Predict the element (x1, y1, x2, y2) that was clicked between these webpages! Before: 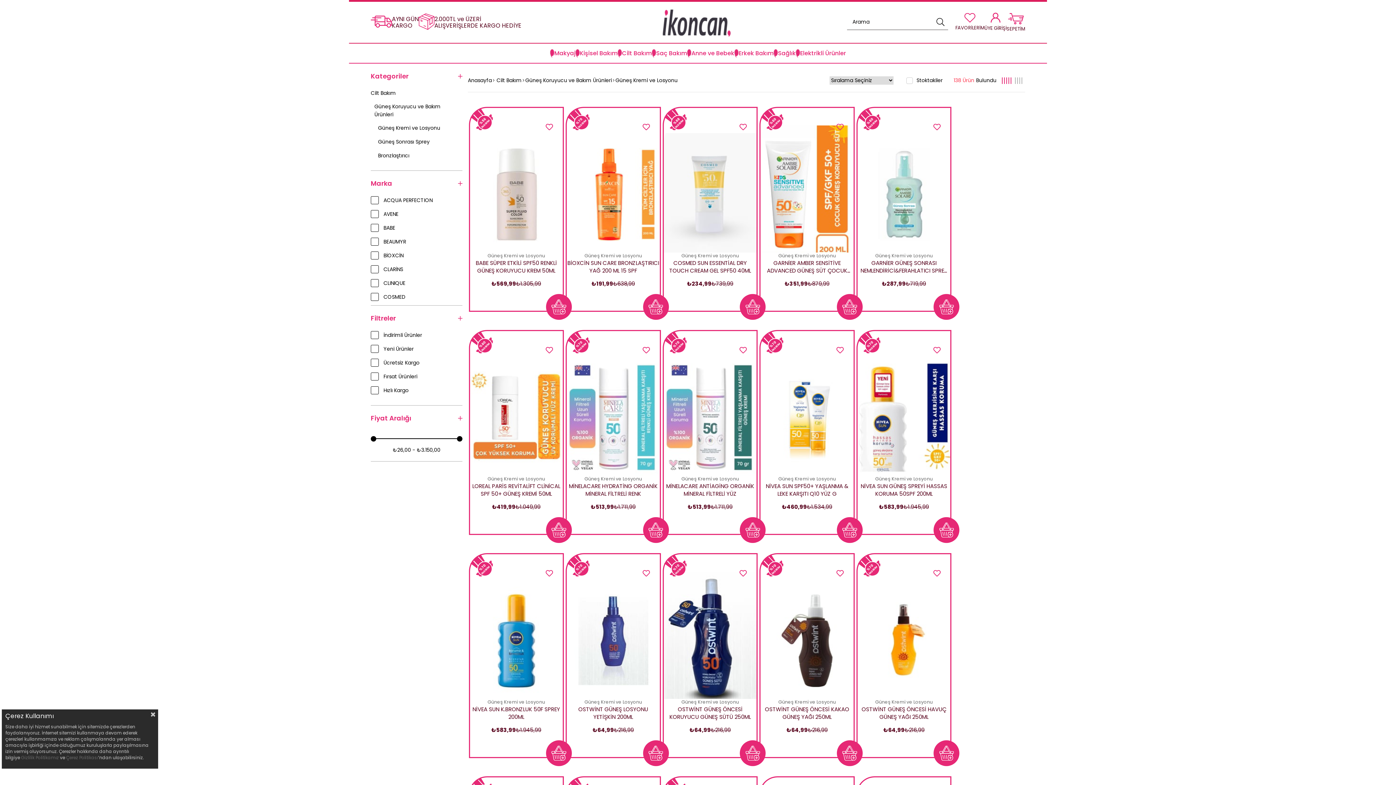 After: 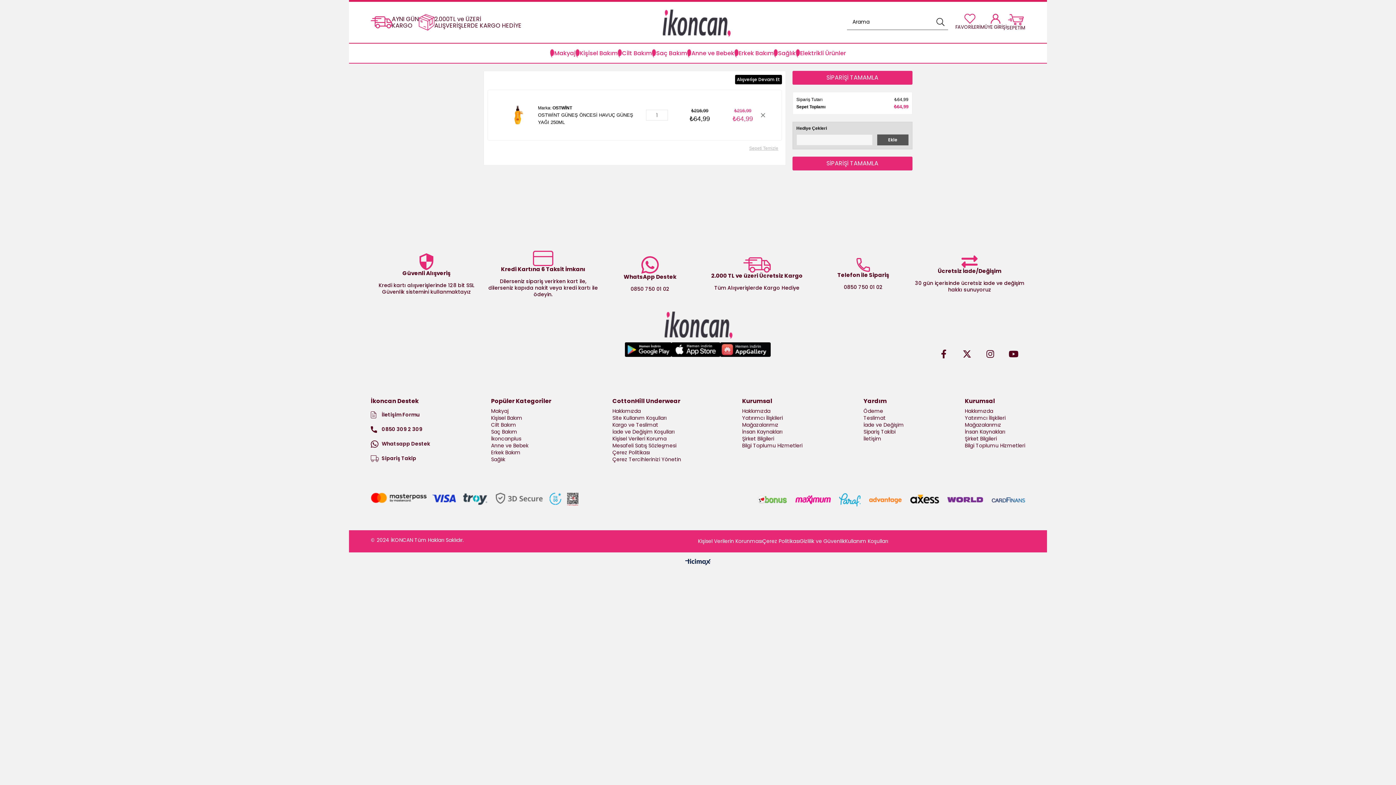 Action: label: Sepete Ekle bbox: (933, 740, 959, 766)